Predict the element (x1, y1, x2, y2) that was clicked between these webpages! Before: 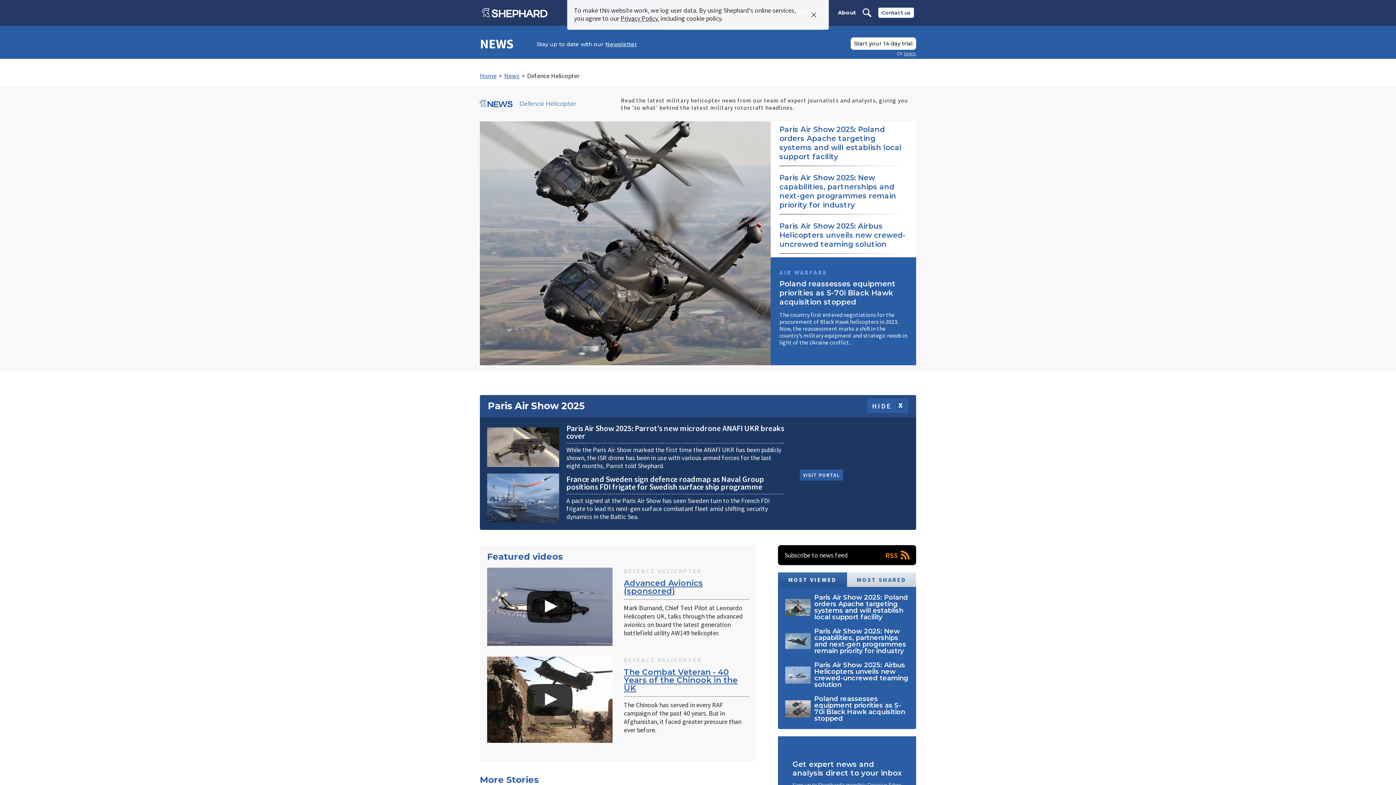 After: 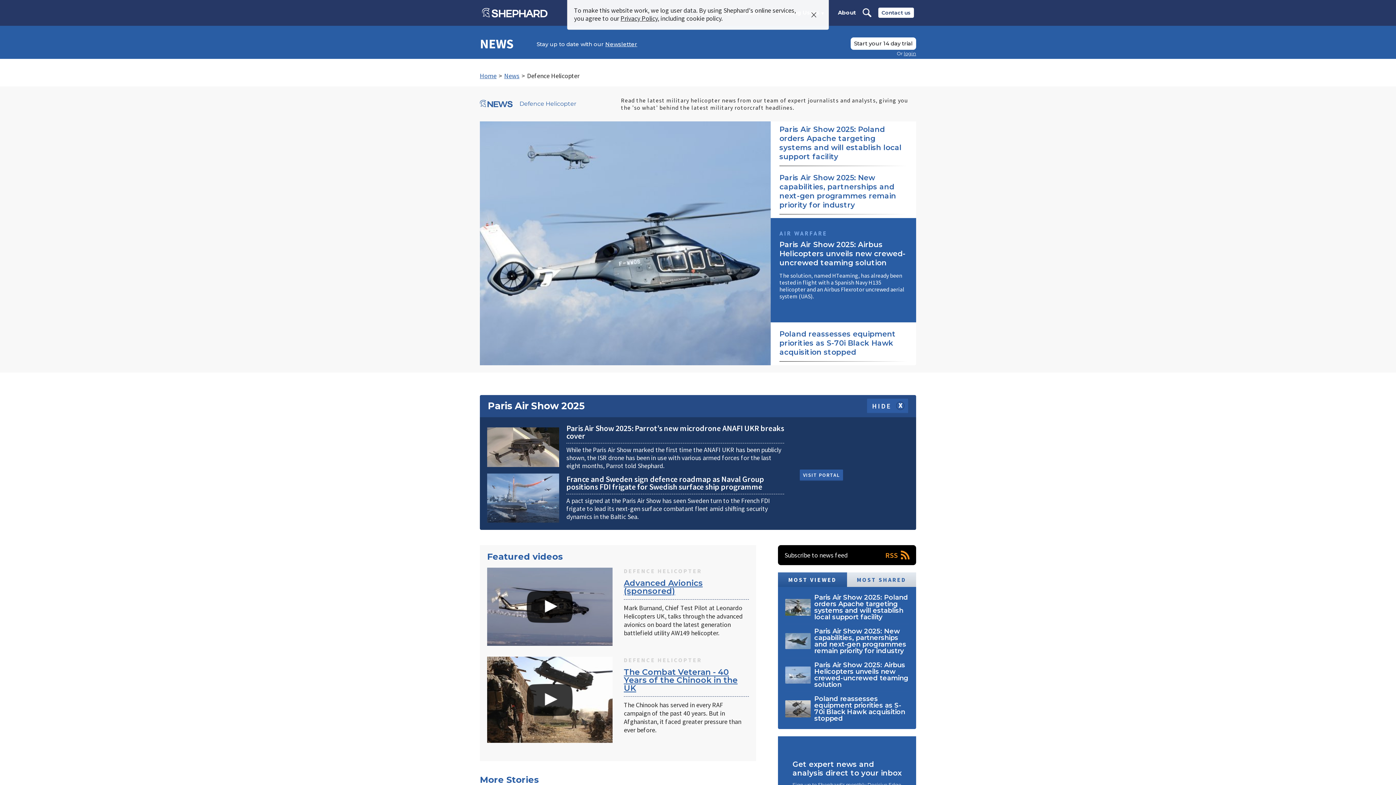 Action: bbox: (770, 286, 916, 326) label: Paris Air Show 2025: Airbus Helicopters unveils new crewed-uncrewed teaming solution

The solution, named HTeaming, has already been tested in flight with a Spanish Navy H135 helicopter and an Airbus Flexrotor uncrewed aerial system (UAS).